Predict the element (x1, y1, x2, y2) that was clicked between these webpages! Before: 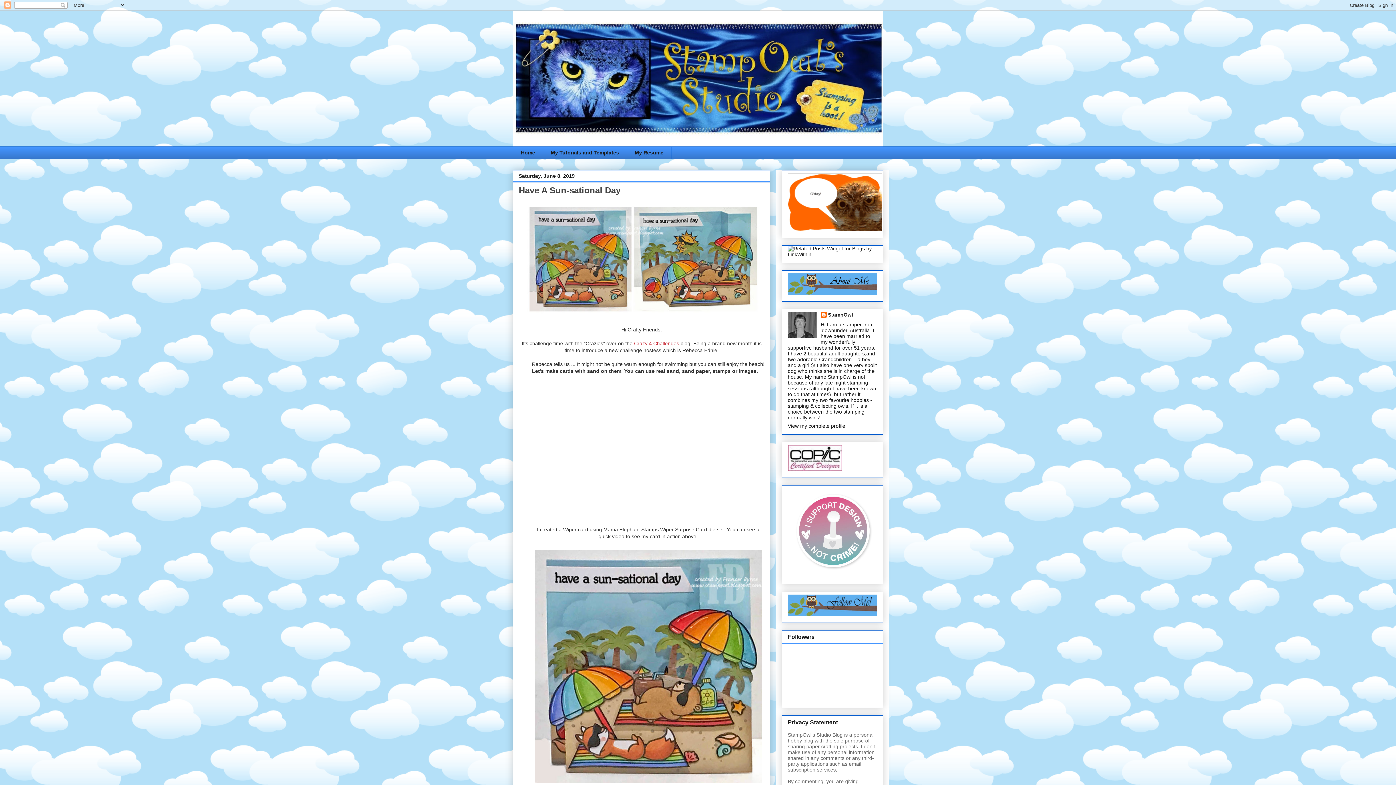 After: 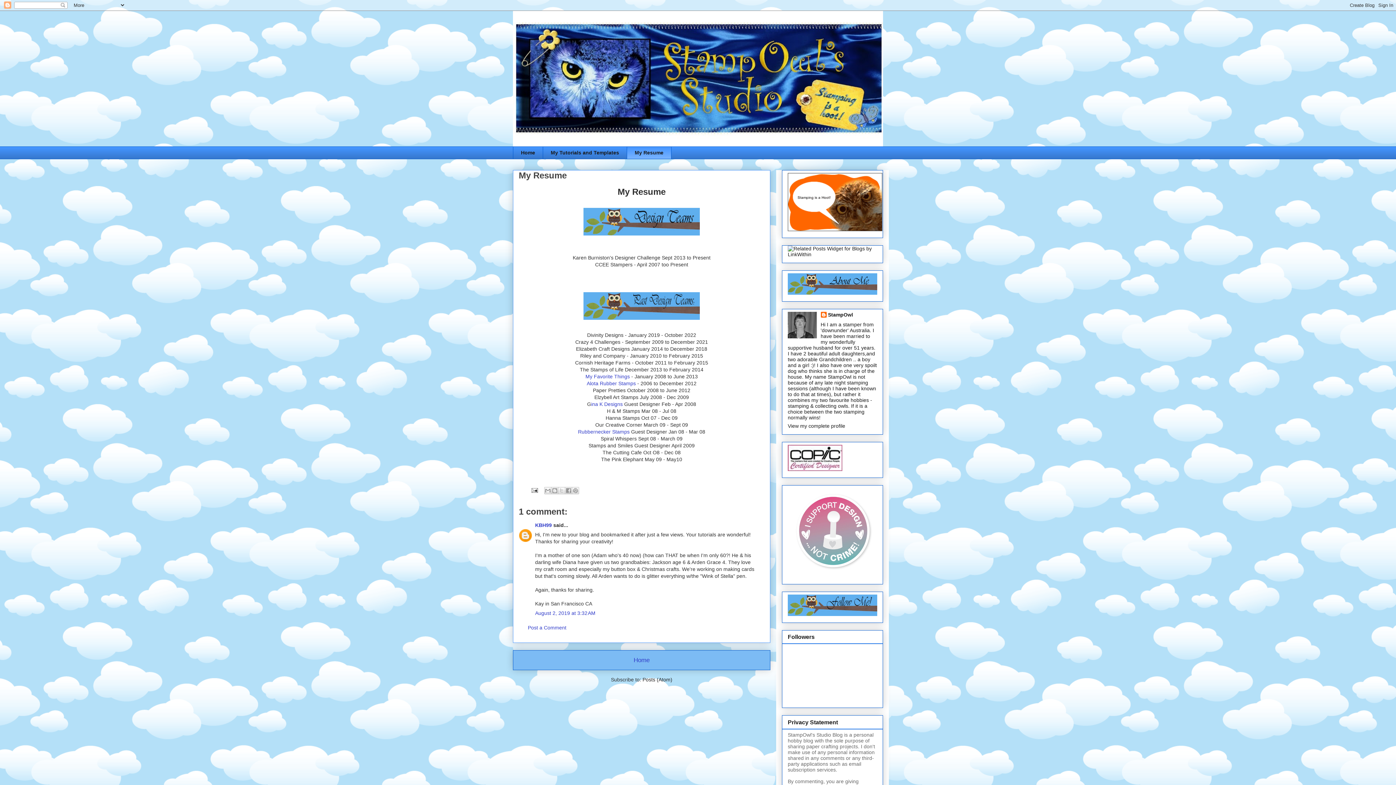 Action: label: My Resume bbox: (626, 146, 671, 159)